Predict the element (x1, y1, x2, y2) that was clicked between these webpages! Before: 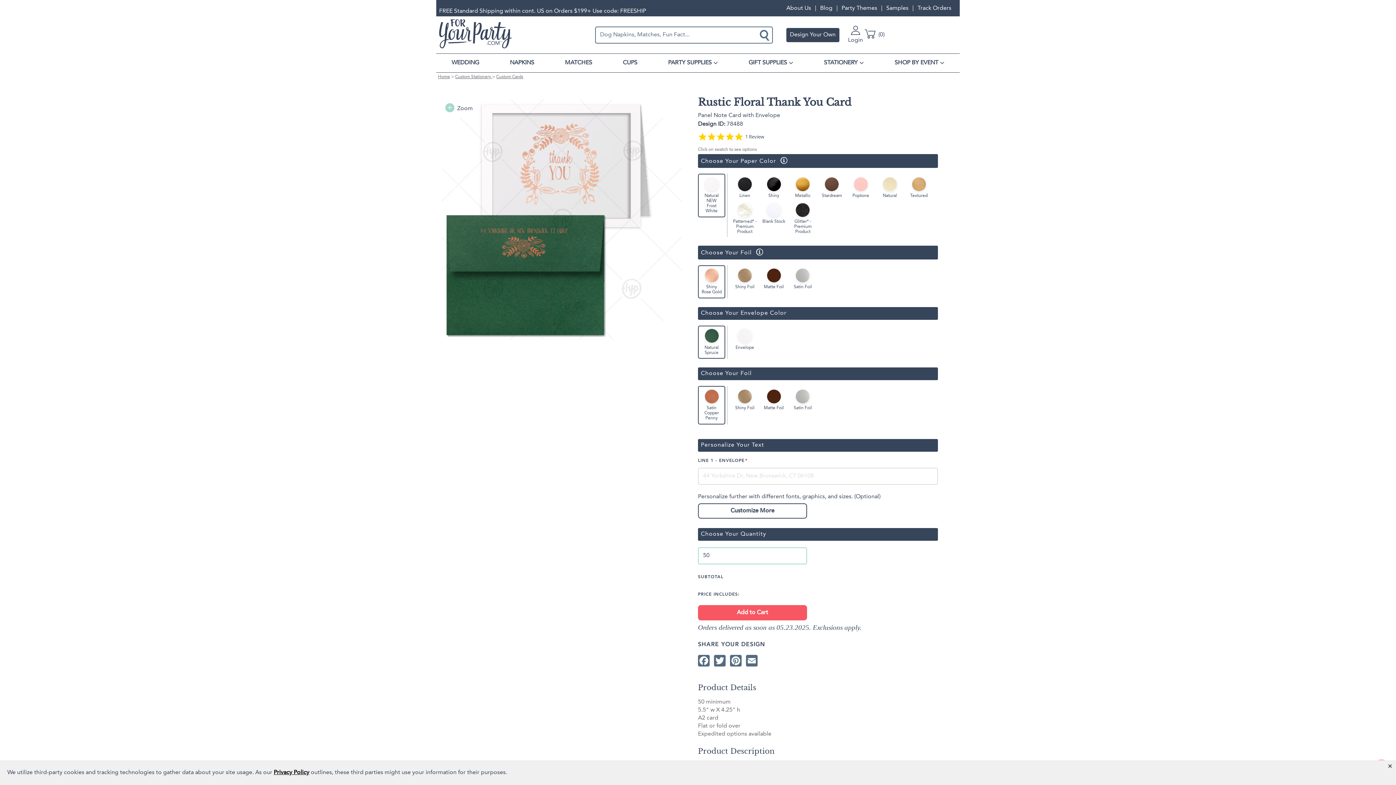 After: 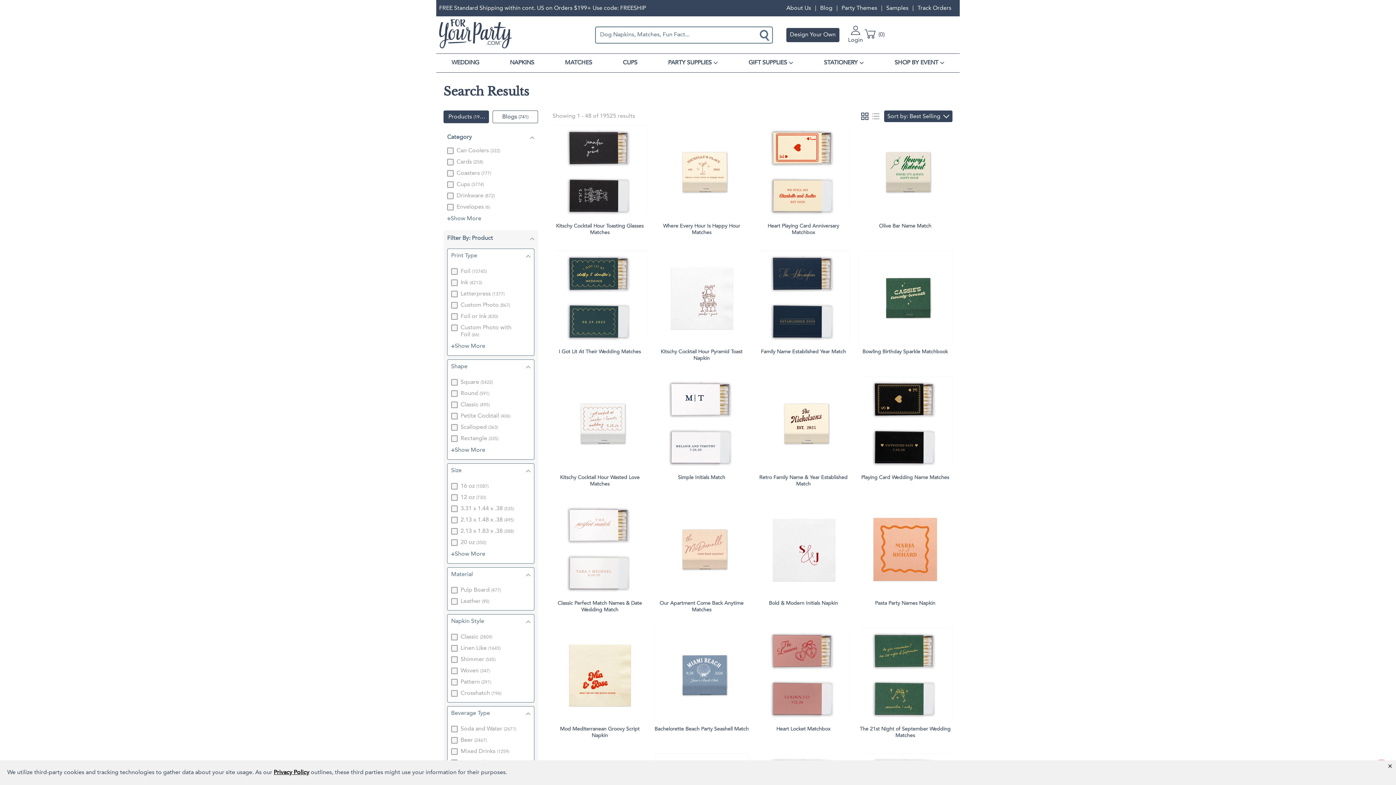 Action: bbox: (758, 29, 772, 40) label: Search button